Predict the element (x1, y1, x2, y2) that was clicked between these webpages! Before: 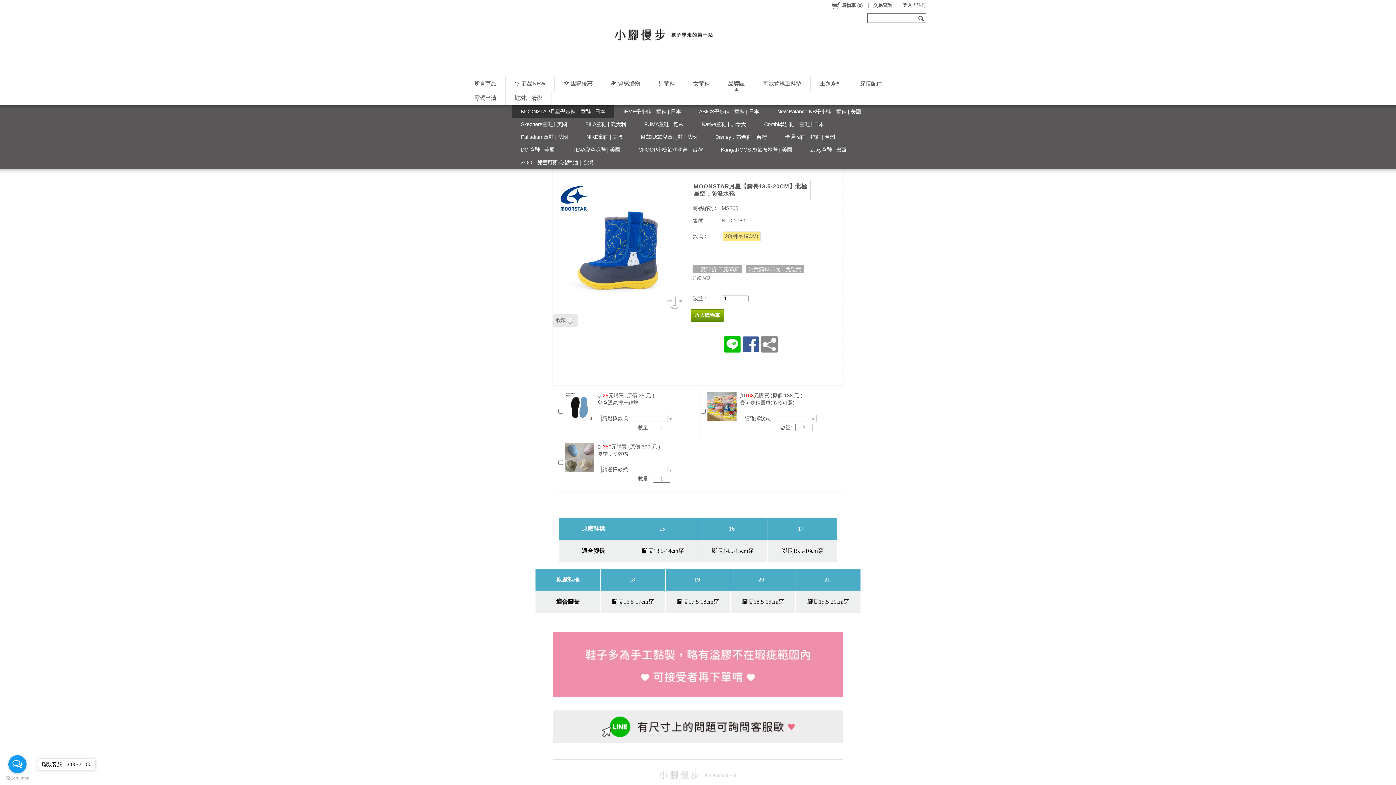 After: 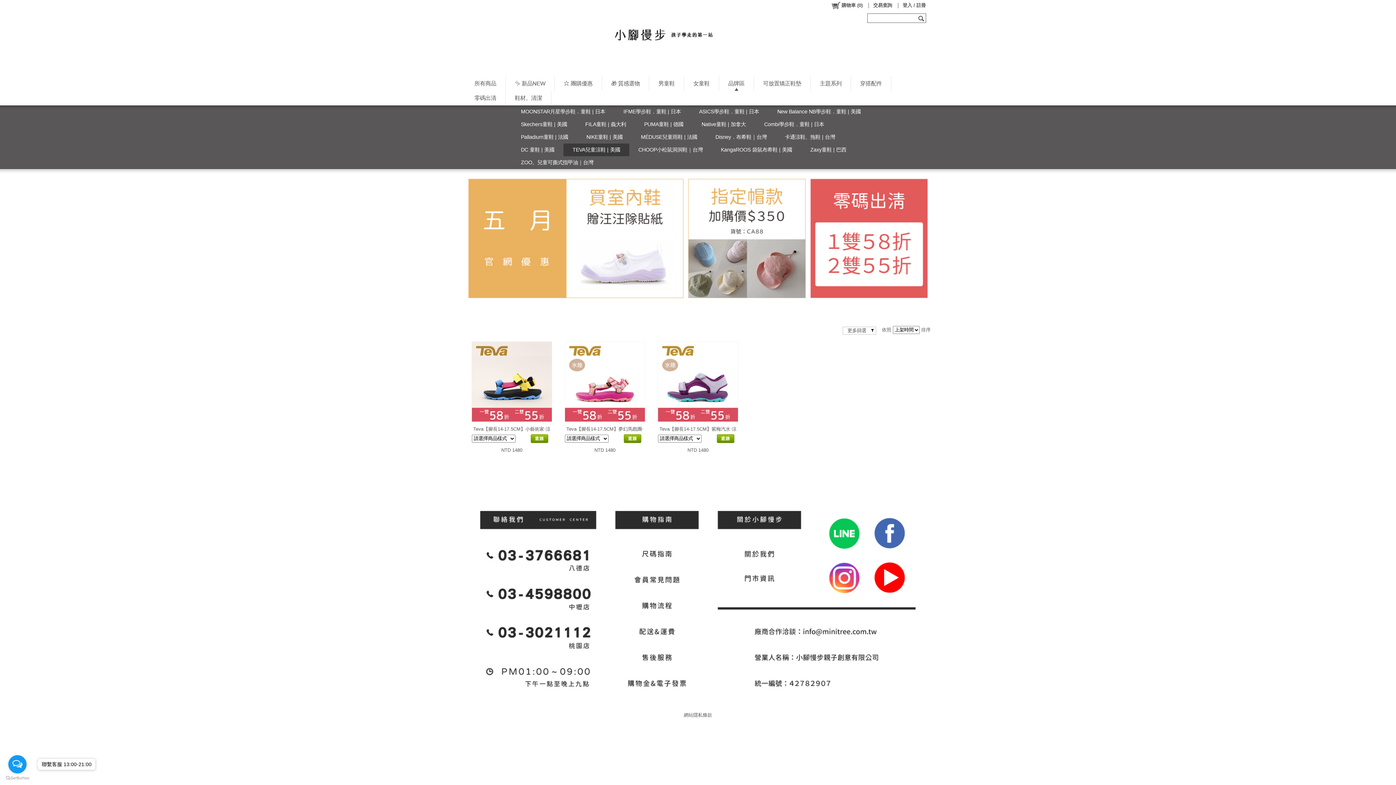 Action: label: TEVA兒童涼鞋 | 美國 bbox: (563, 143, 629, 156)